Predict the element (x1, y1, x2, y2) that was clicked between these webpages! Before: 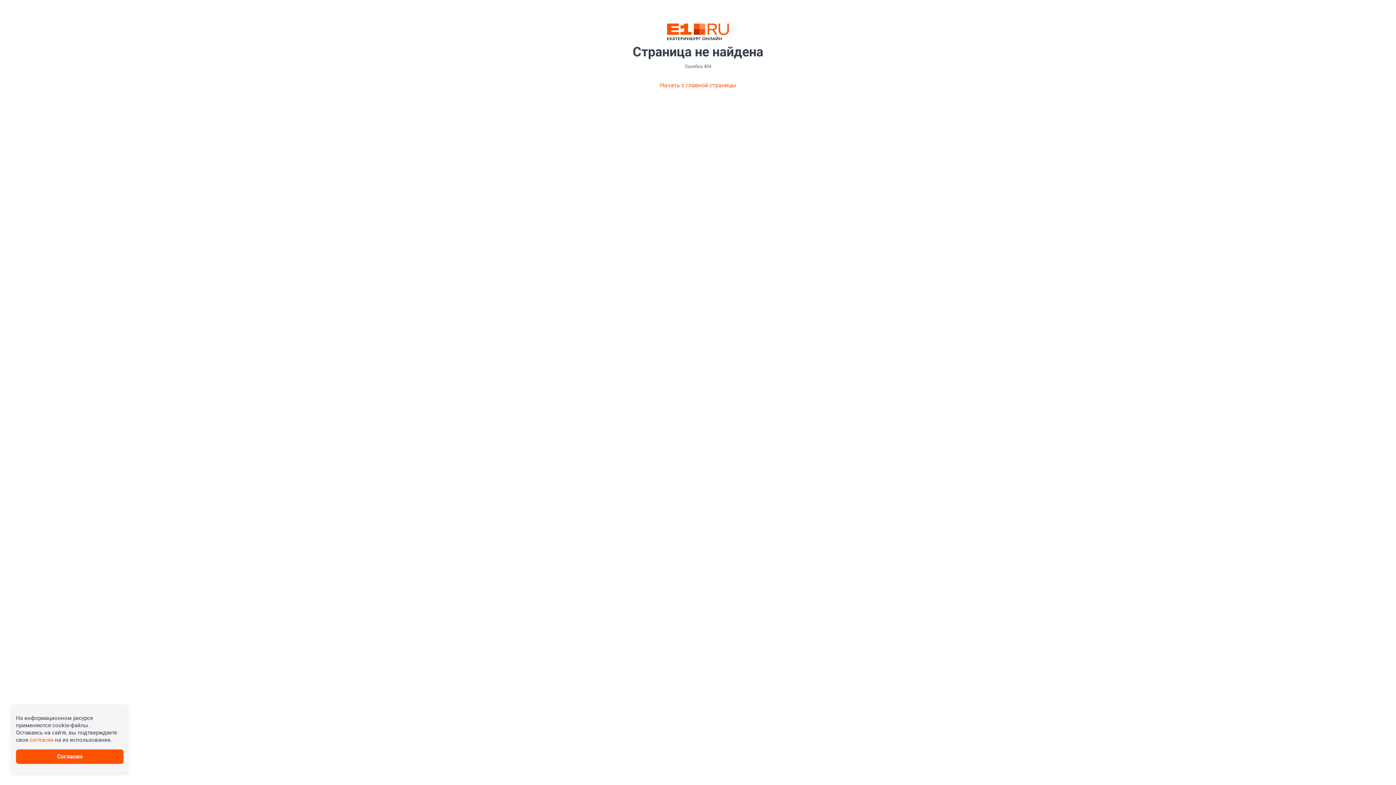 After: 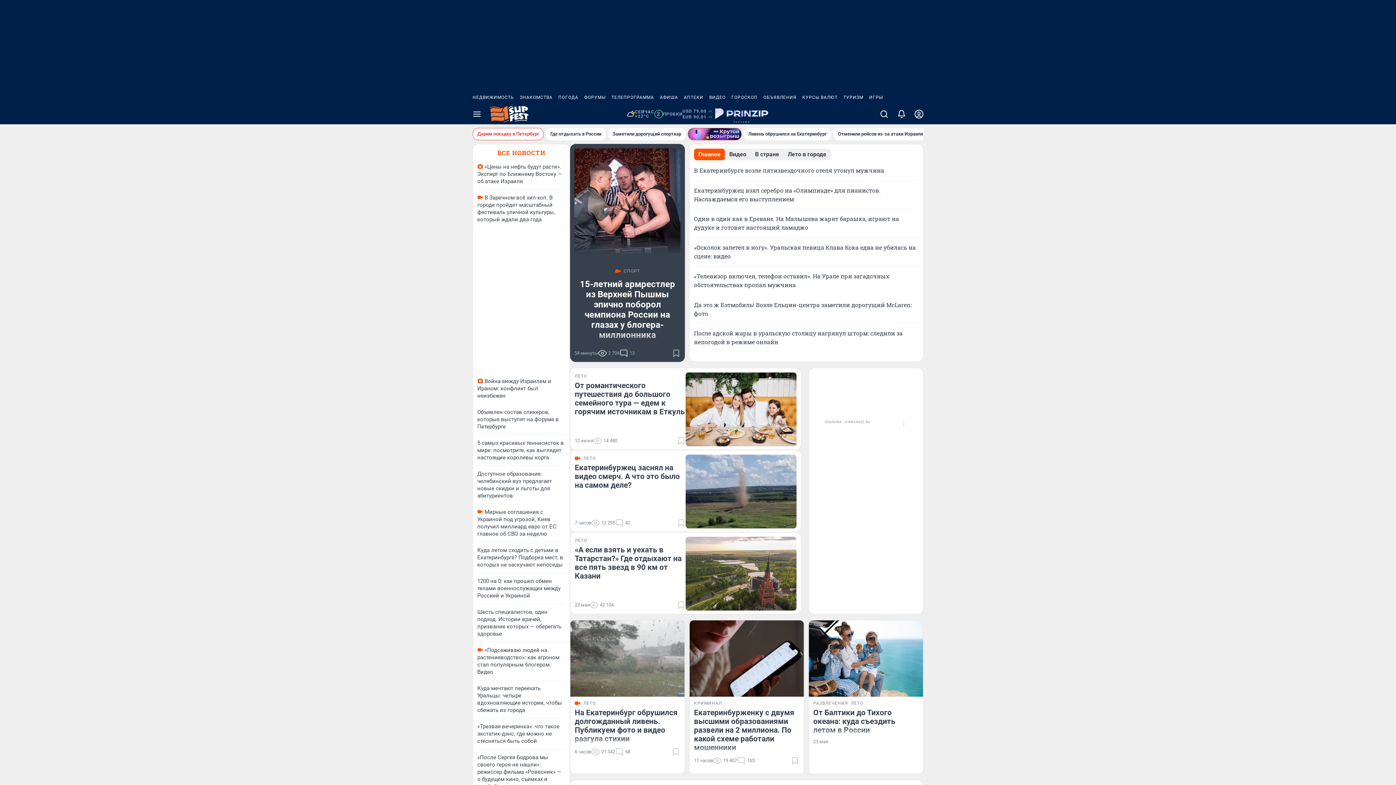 Action: bbox: (667, 23, 729, 40)